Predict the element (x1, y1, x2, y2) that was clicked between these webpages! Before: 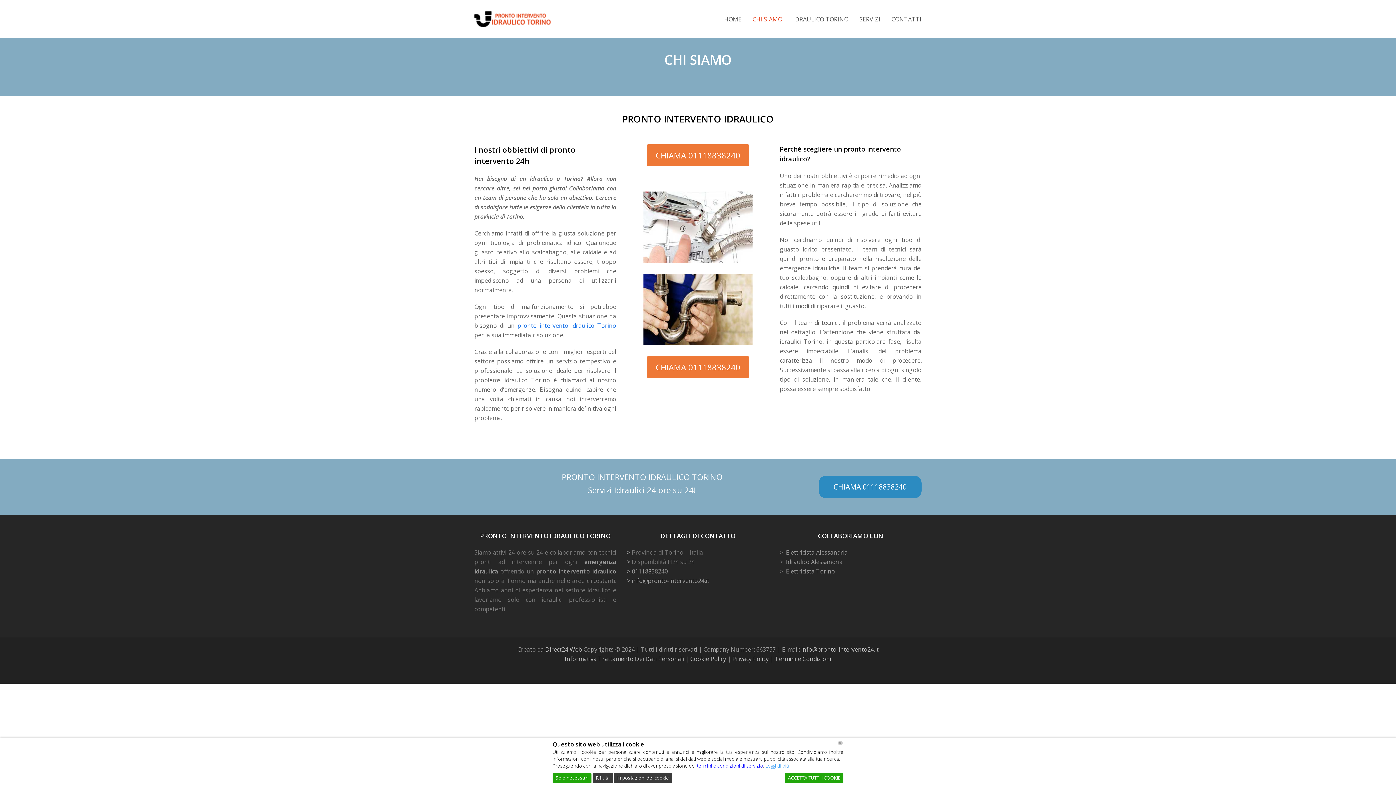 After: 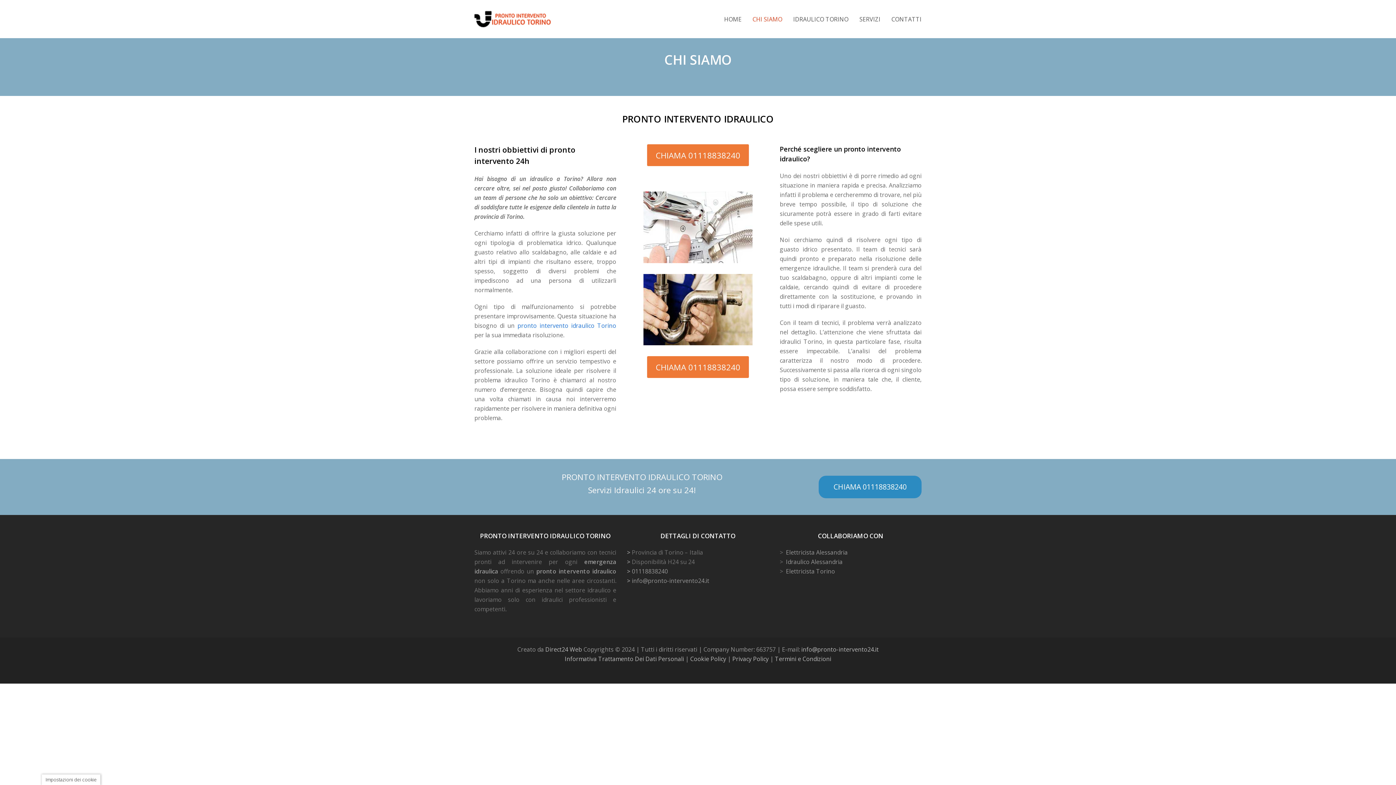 Action: bbox: (837, 740, 843, 746) label: Chiudi